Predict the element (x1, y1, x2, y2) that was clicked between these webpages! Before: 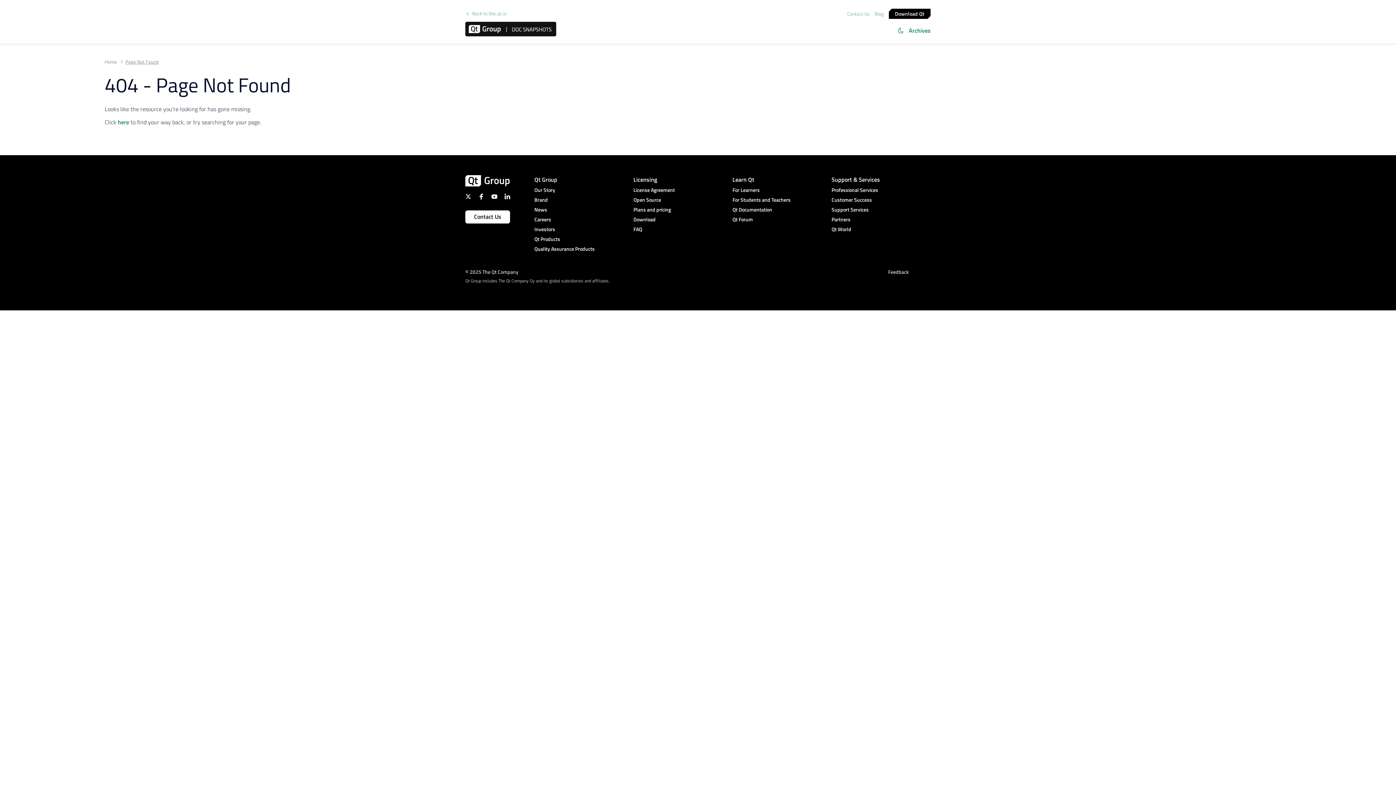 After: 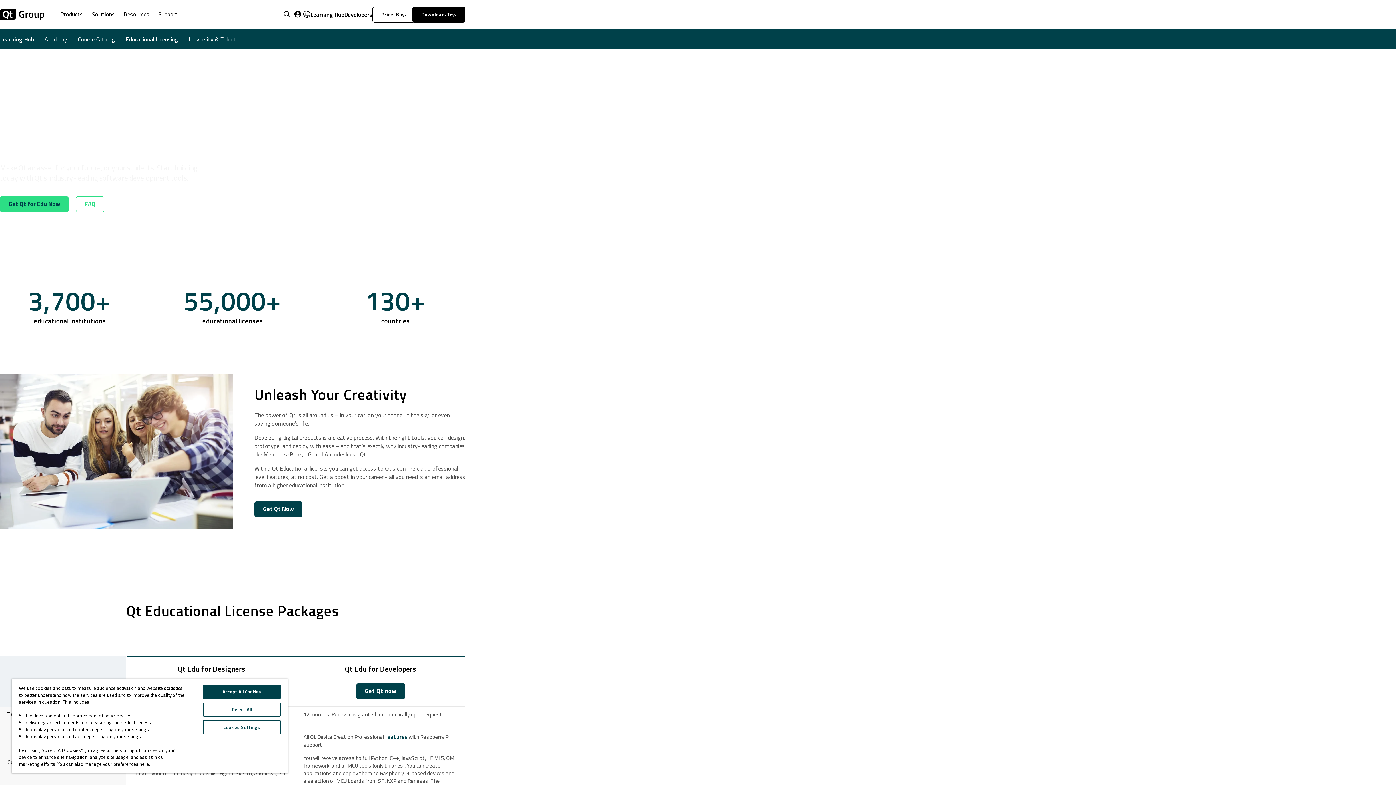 Action: label: For Students and Teachers bbox: (732, 196, 831, 204)